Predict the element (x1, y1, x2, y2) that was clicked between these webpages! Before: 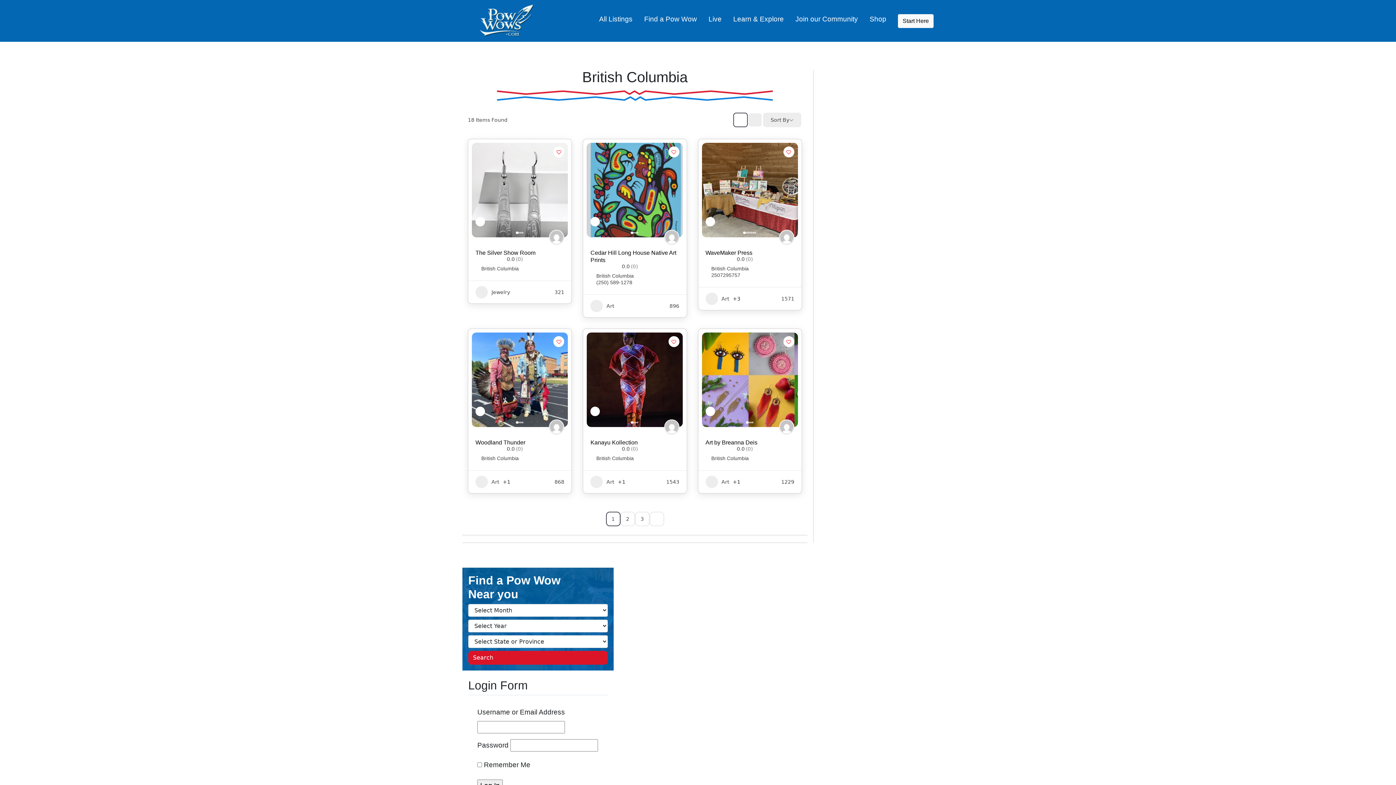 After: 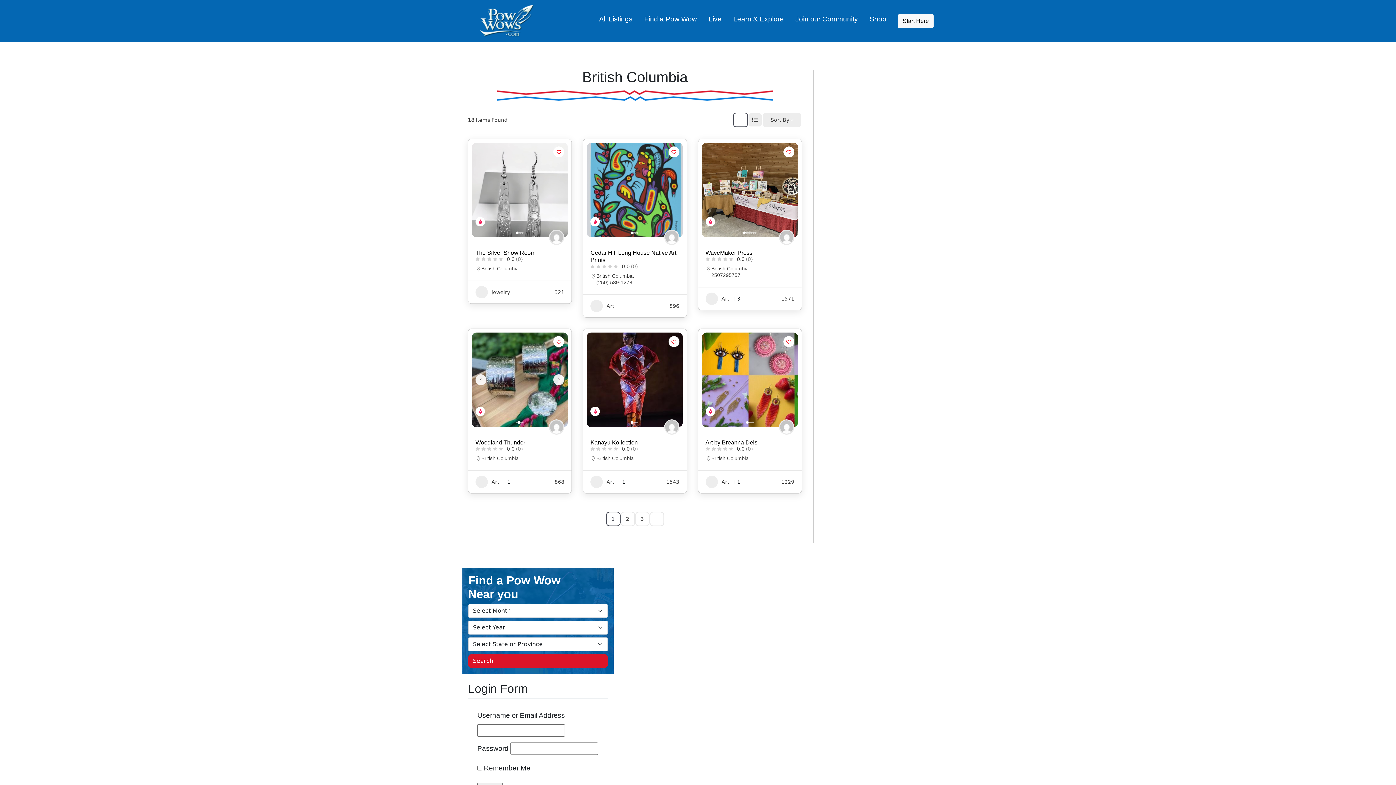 Action: bbox: (518, 421, 520, 423) label: Go to slide 2